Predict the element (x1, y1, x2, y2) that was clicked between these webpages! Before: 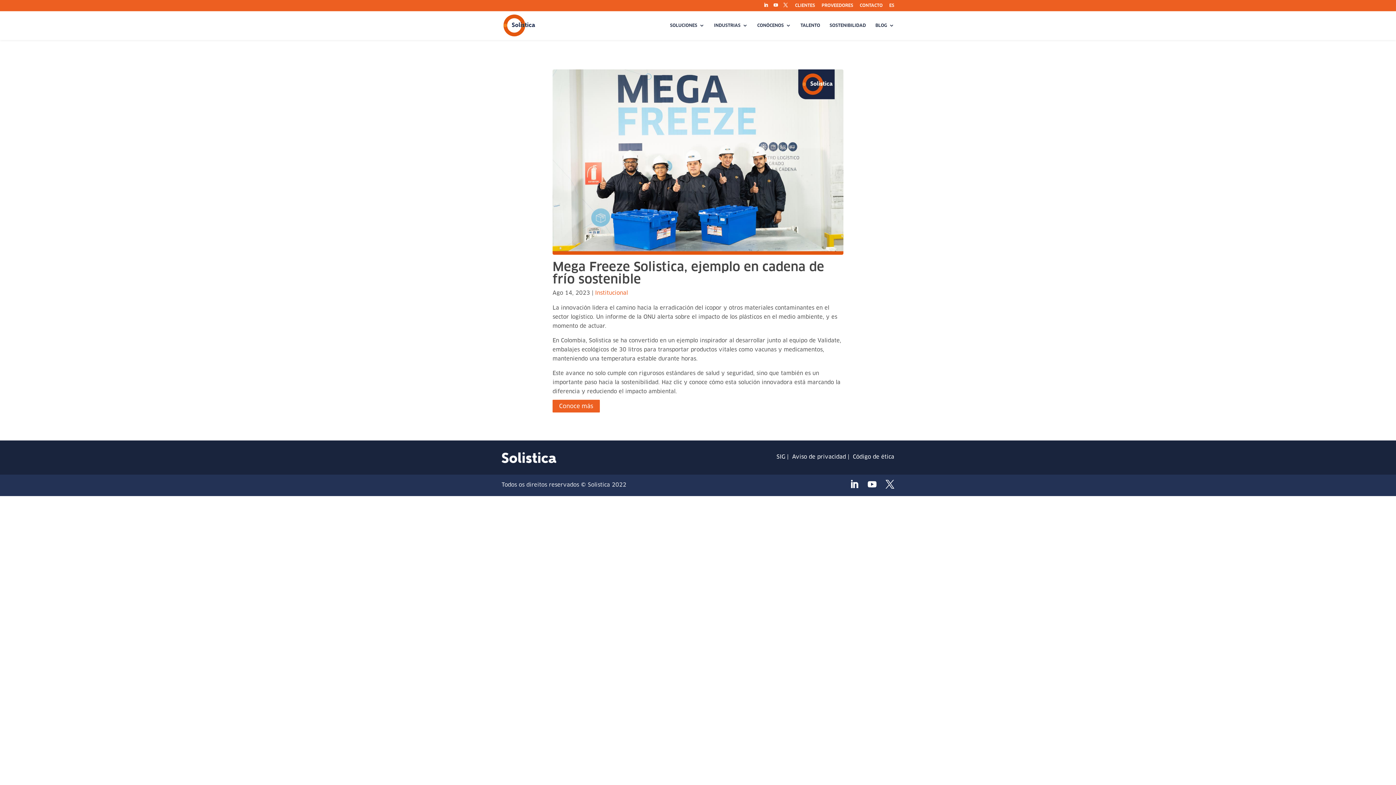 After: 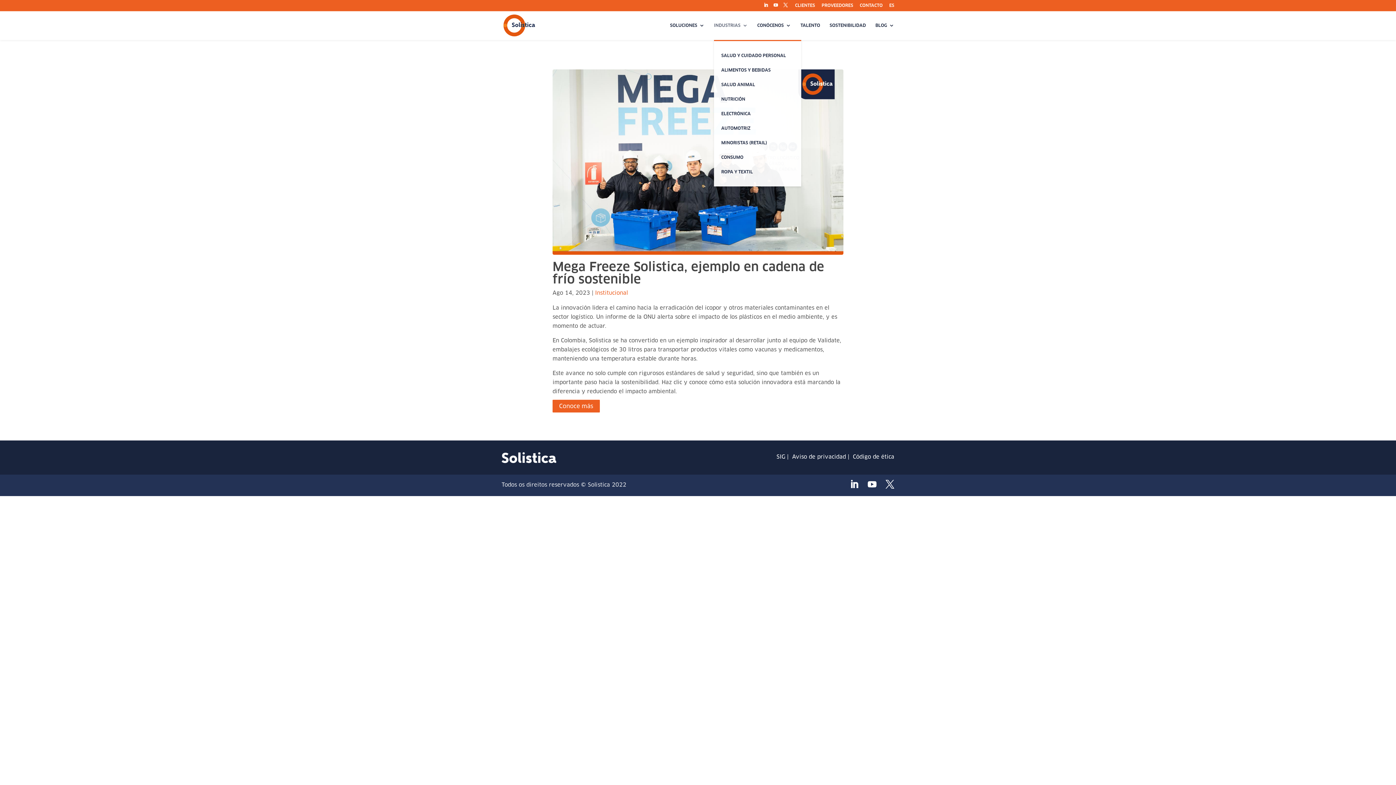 Action: bbox: (714, 22, 748, 40) label: INDUSTRIAS